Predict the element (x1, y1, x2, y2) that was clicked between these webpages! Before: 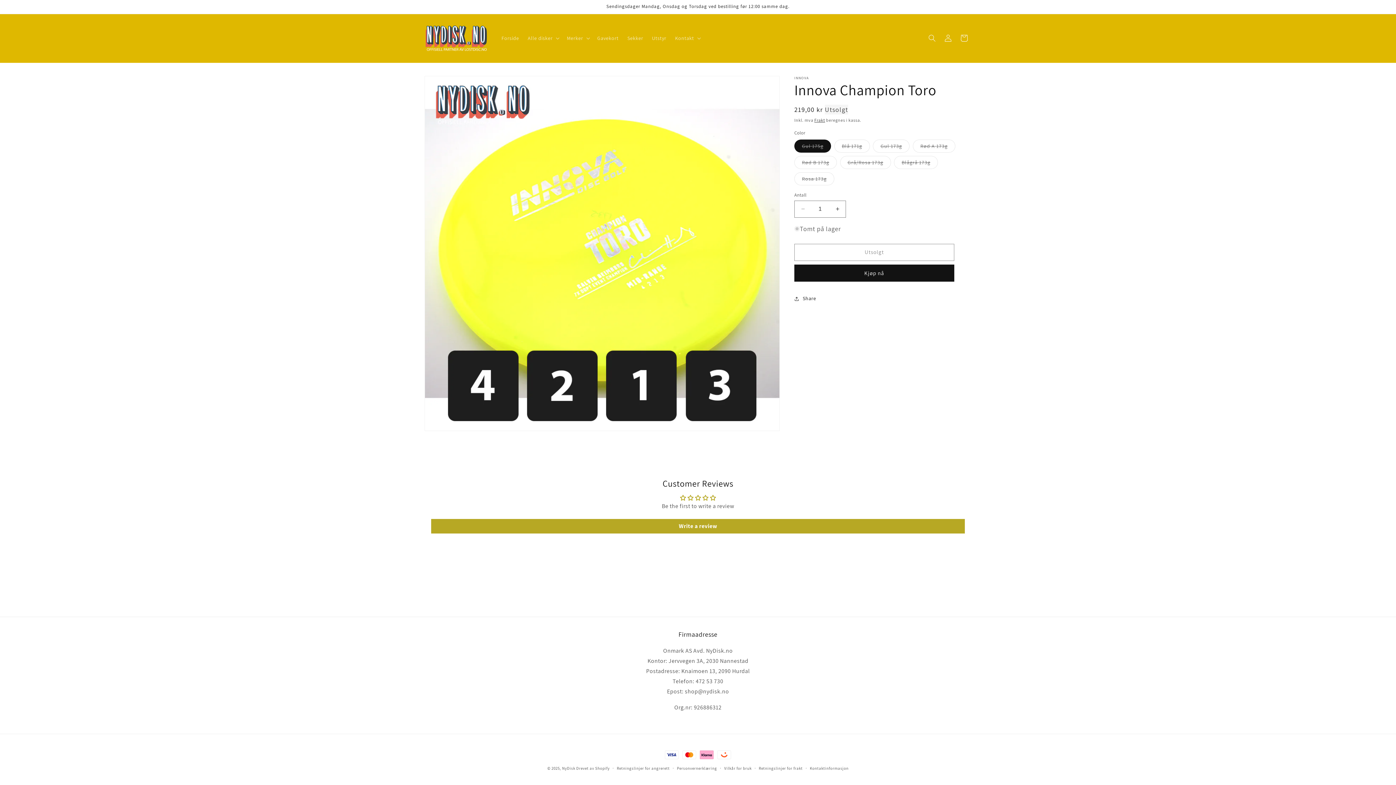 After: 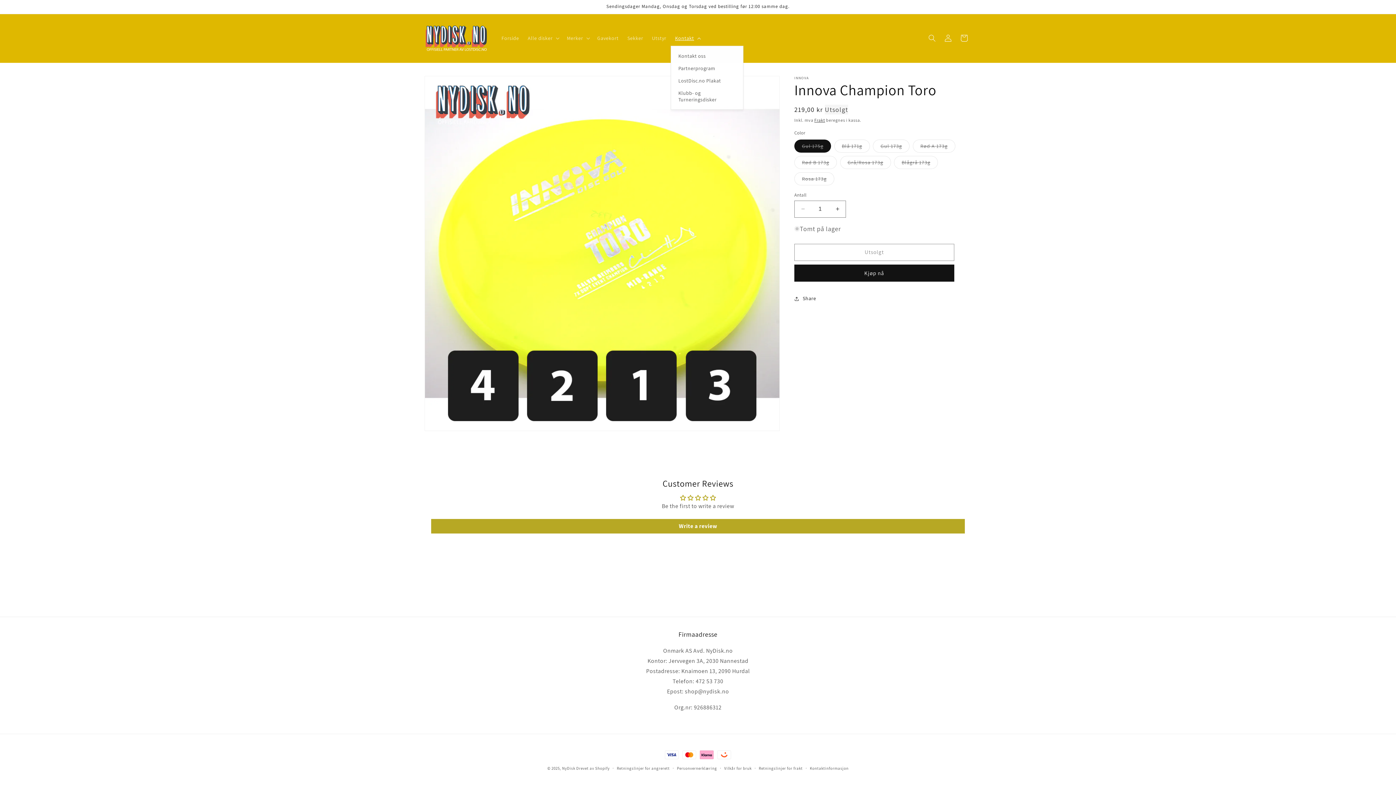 Action: label: Kontakt bbox: (670, 30, 704, 45)